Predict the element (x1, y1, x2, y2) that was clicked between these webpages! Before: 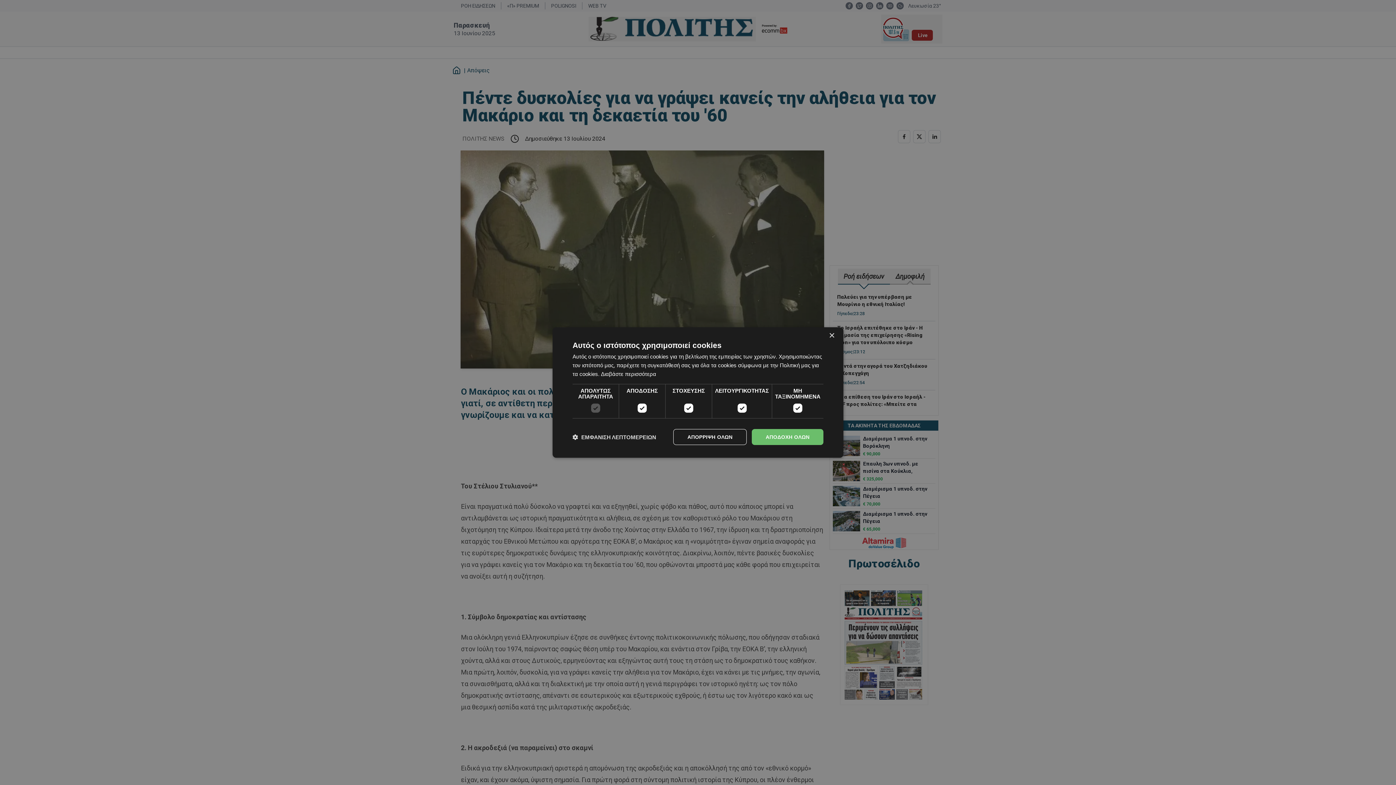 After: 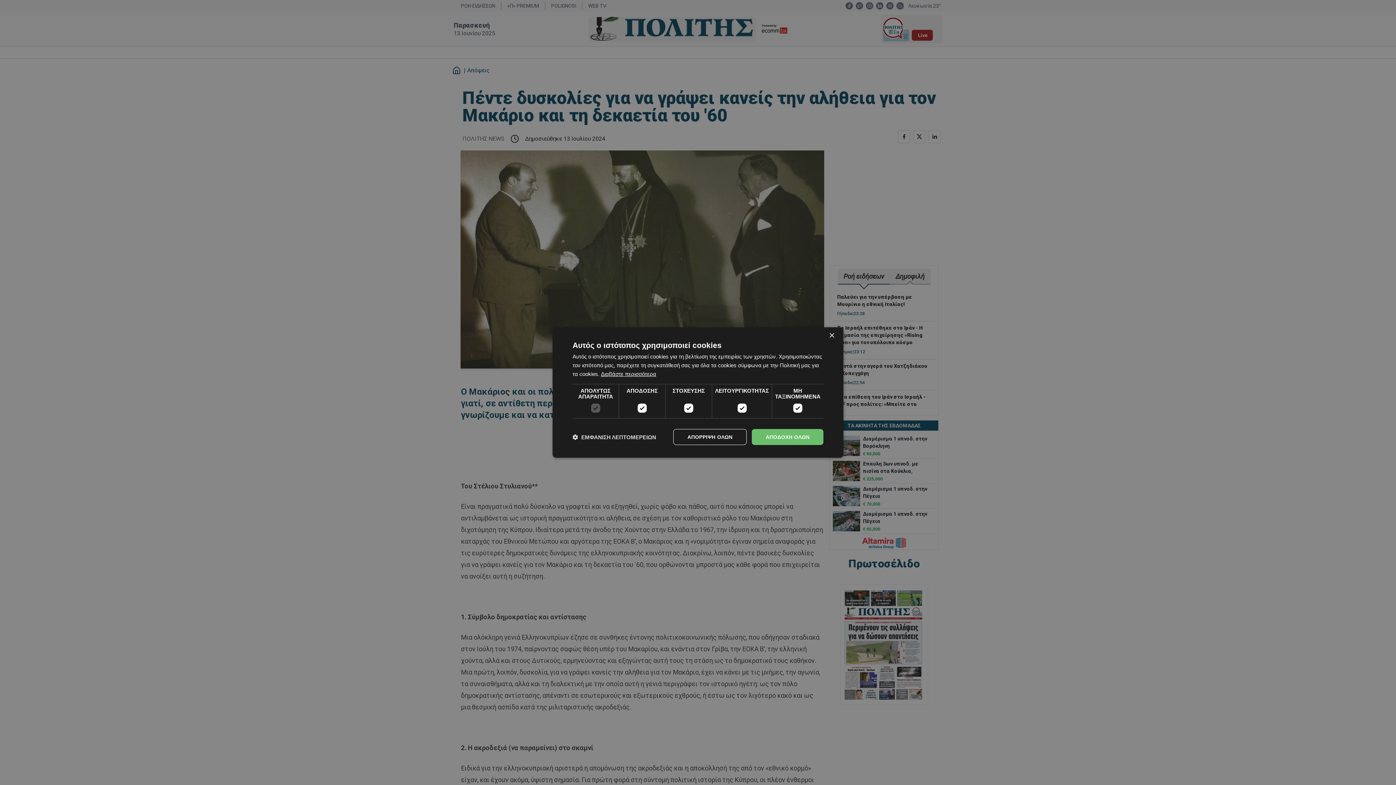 Action: label: Διαβάστε περισσότερα, opens a new window bbox: (601, 371, 656, 377)